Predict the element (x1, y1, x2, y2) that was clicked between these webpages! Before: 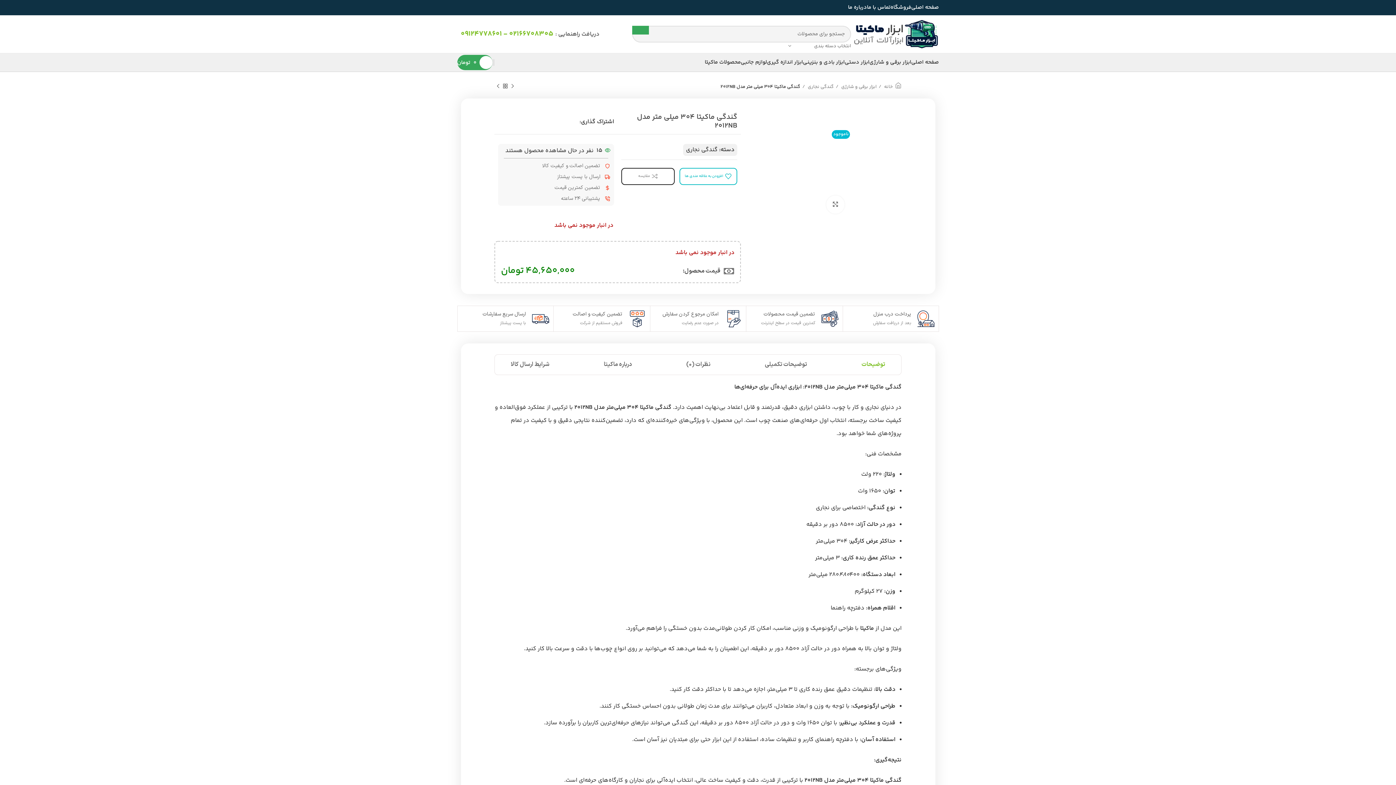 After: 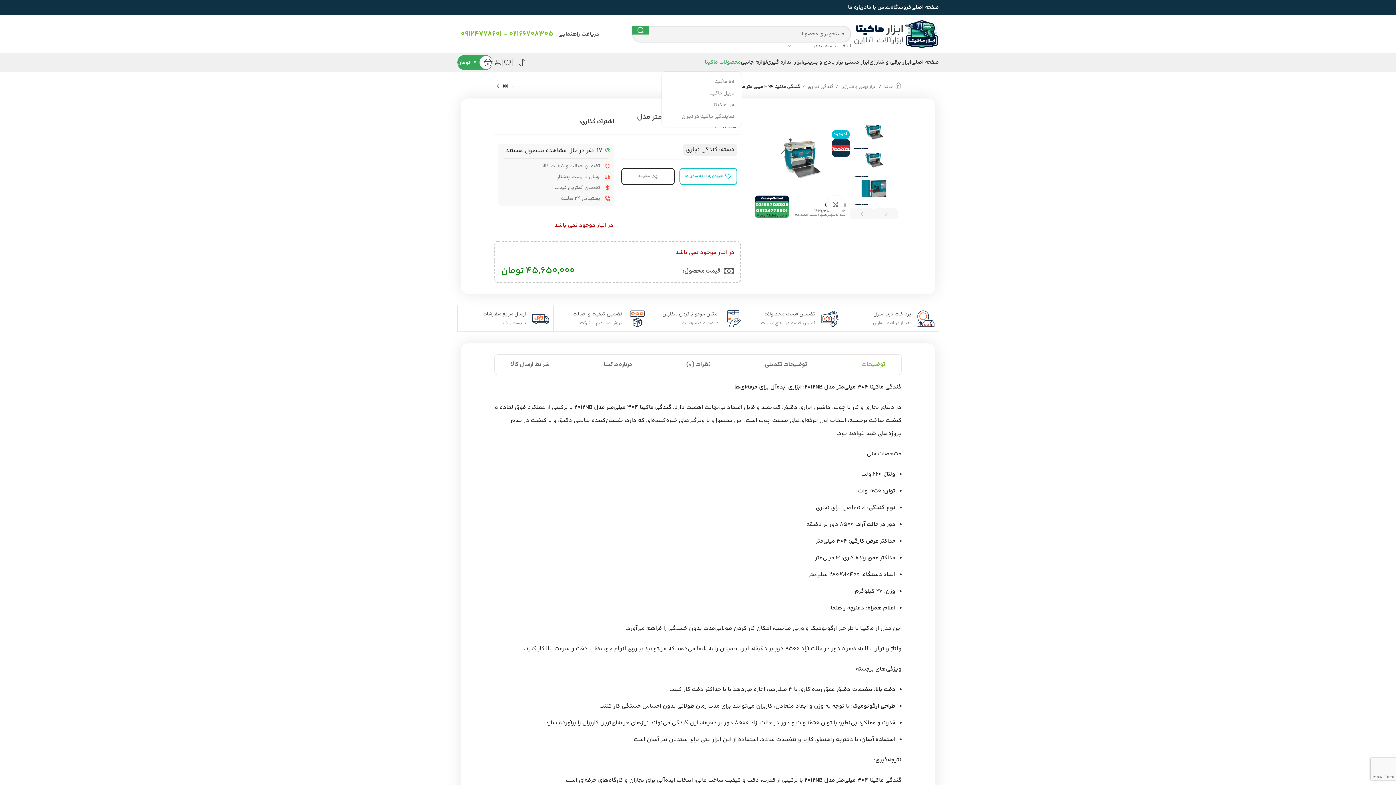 Action: label: محصولات ماکیتا bbox: (704, 55, 740, 69)